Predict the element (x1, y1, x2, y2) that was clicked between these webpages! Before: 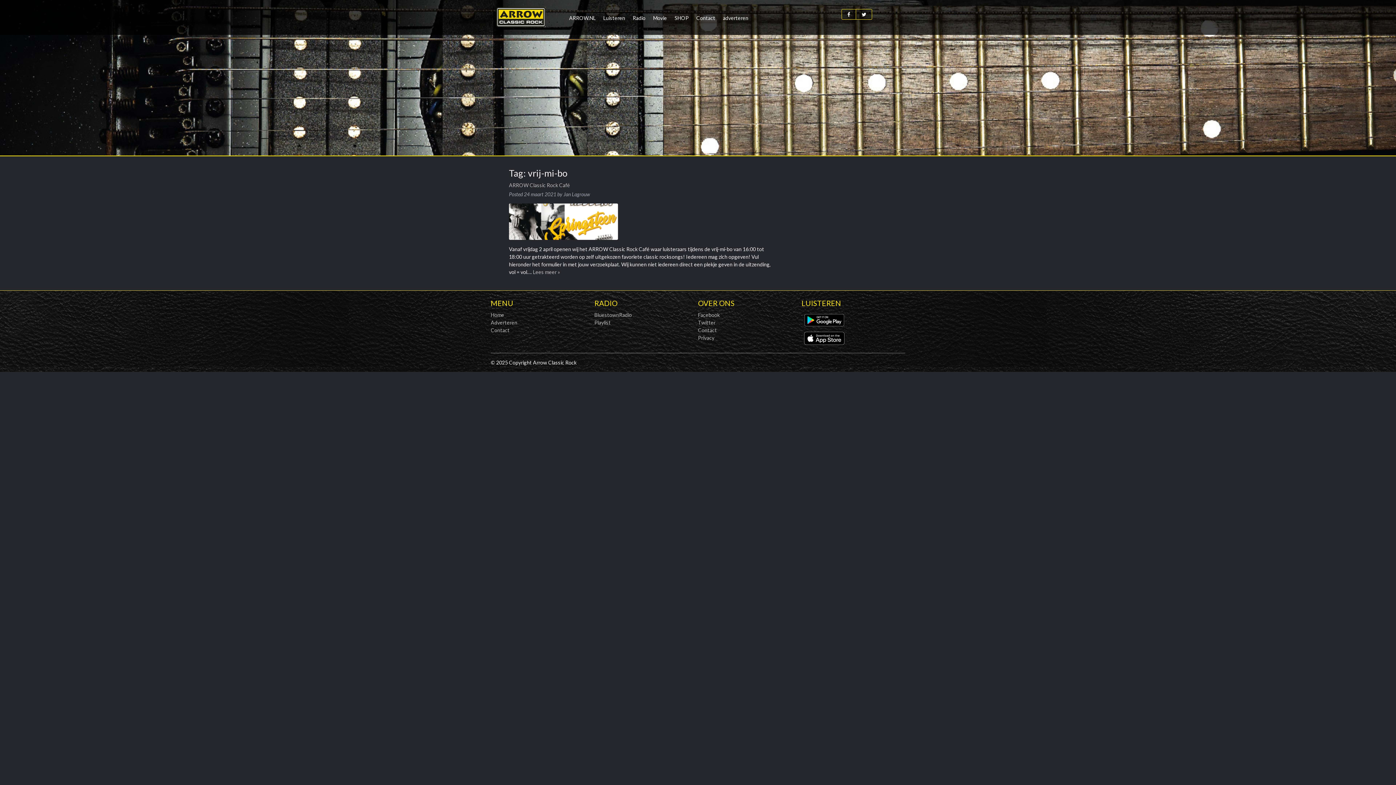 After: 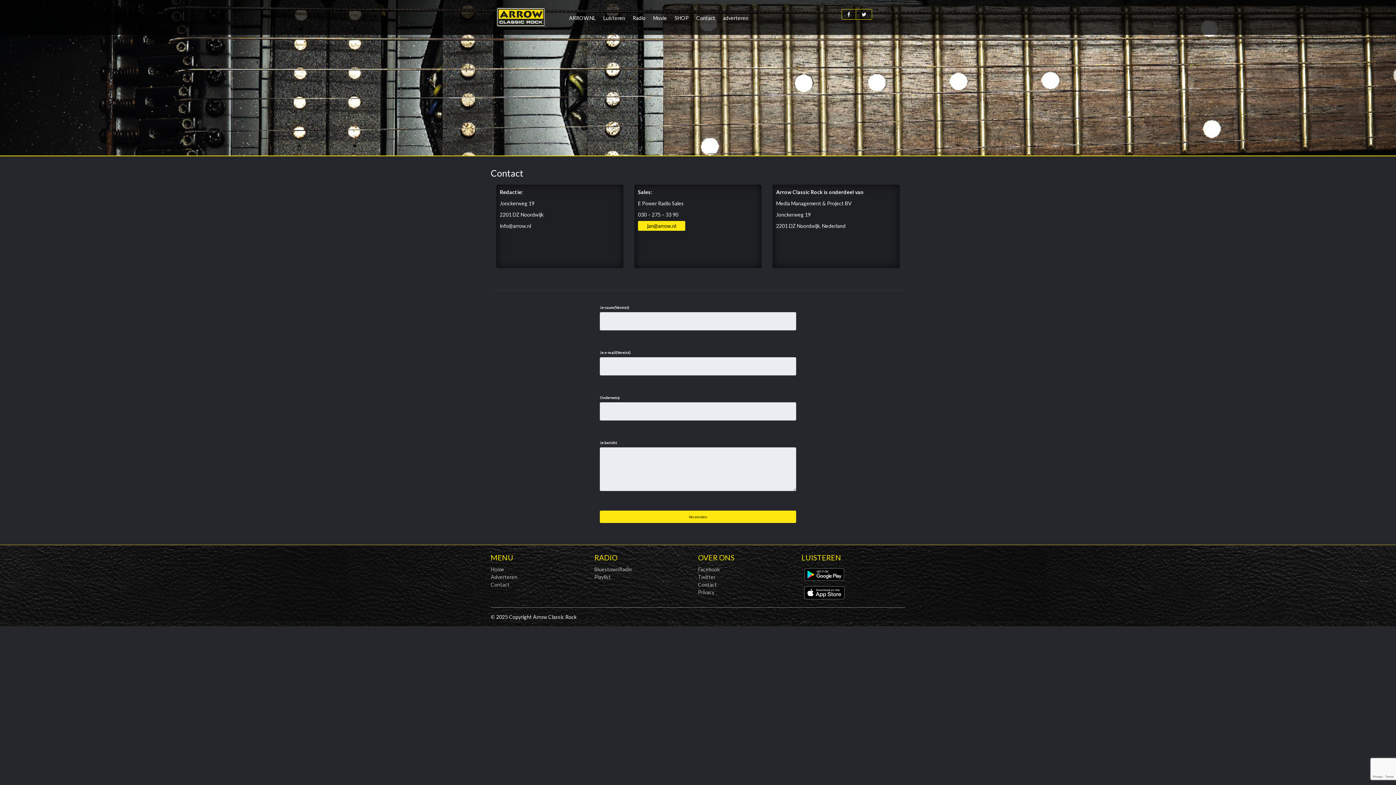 Action: bbox: (692, 0, 719, 34) label: Contact